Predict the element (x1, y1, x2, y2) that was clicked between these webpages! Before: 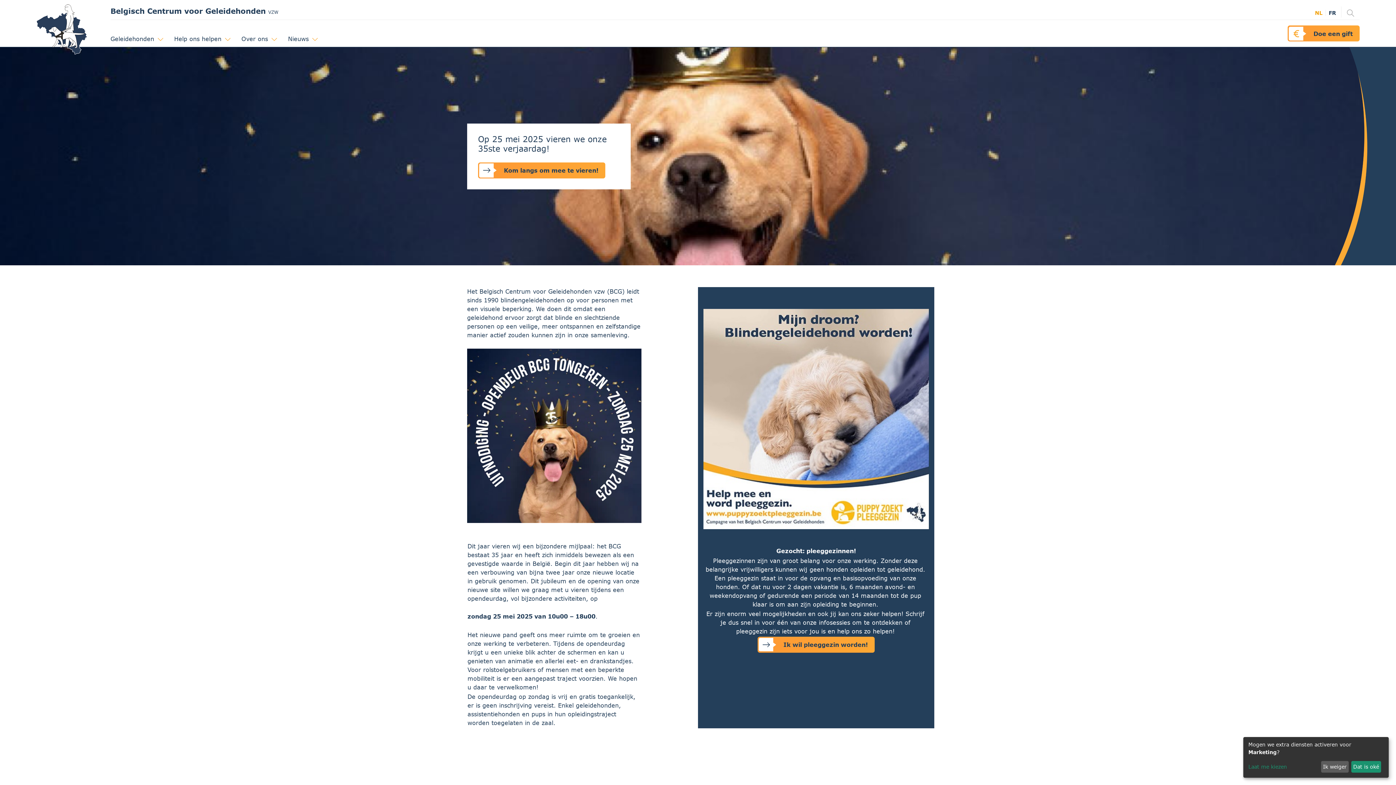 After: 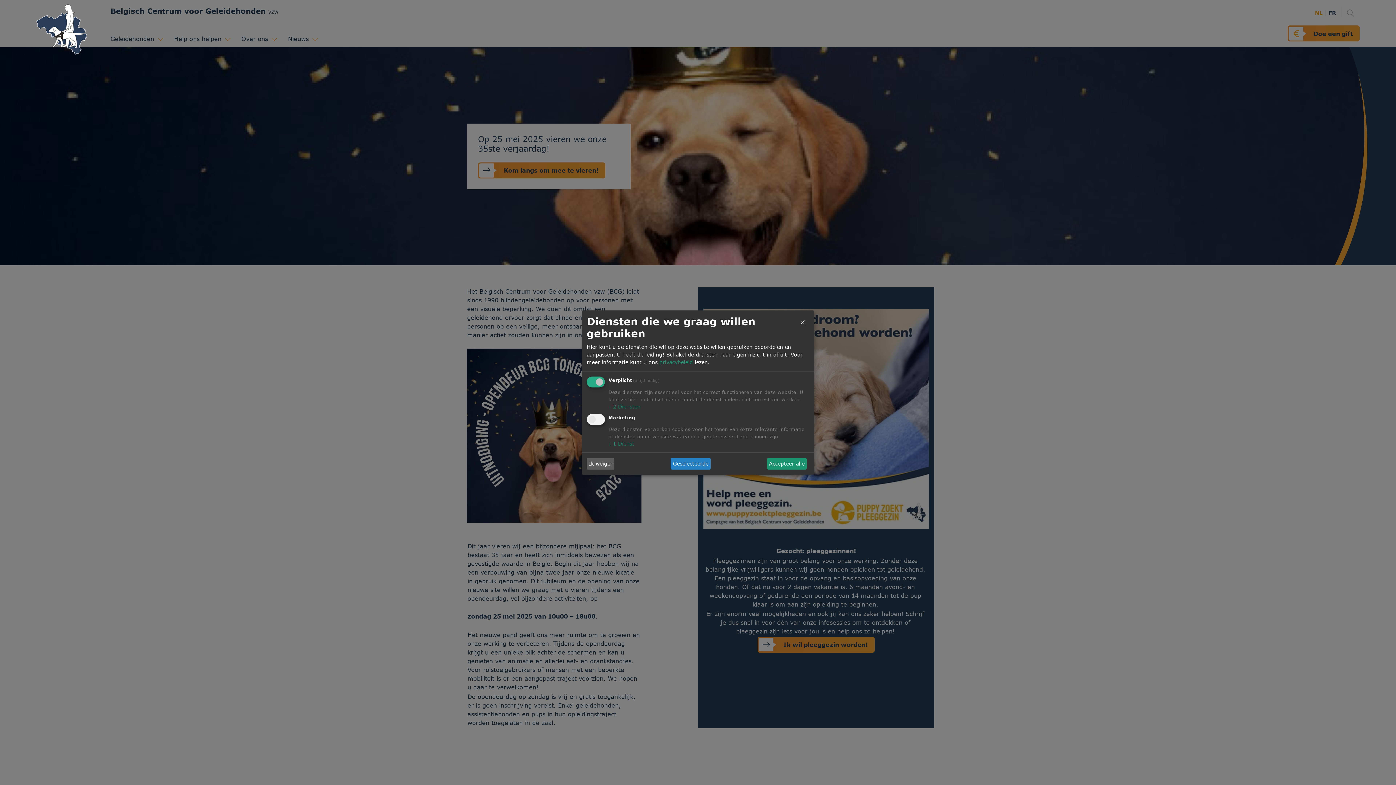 Action: label: Laat me kiezen bbox: (1248, 763, 1318, 771)